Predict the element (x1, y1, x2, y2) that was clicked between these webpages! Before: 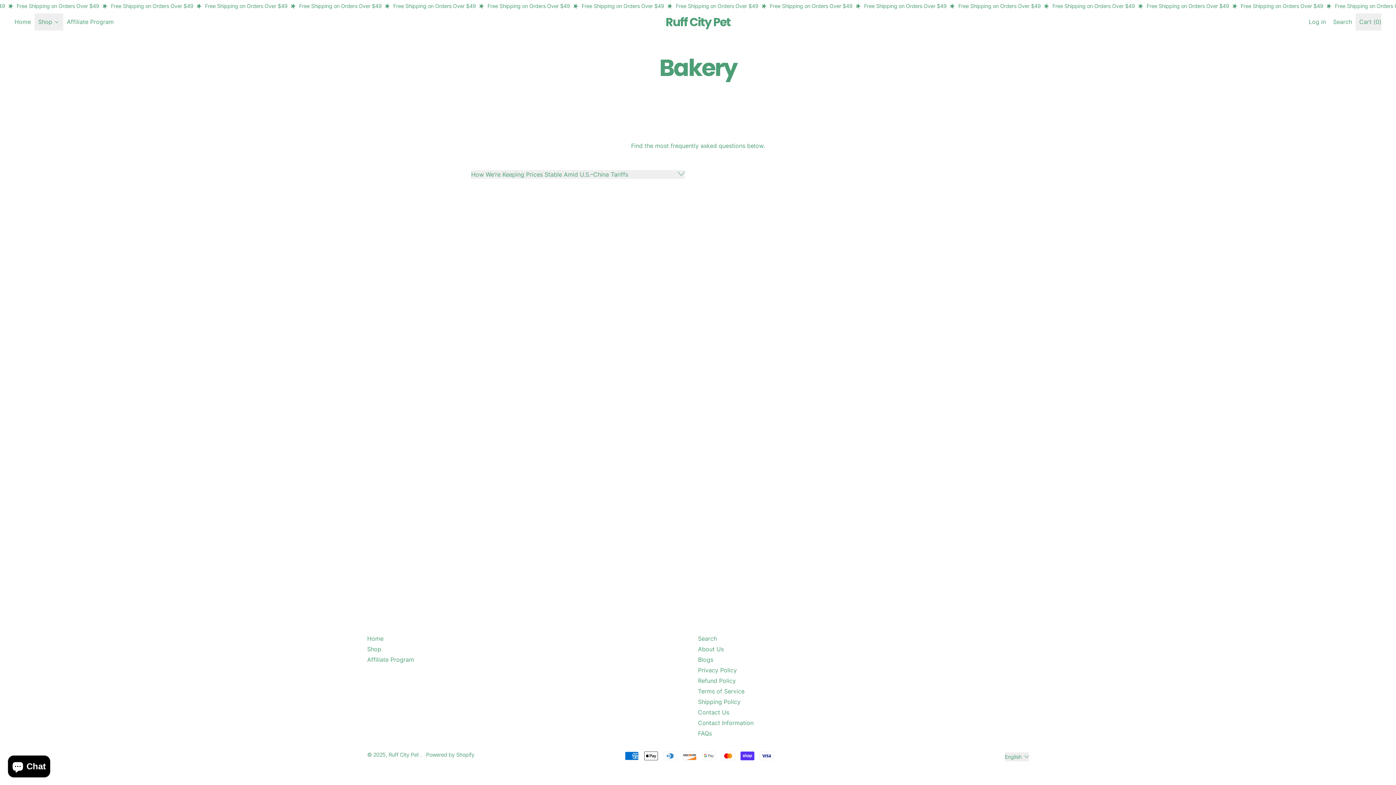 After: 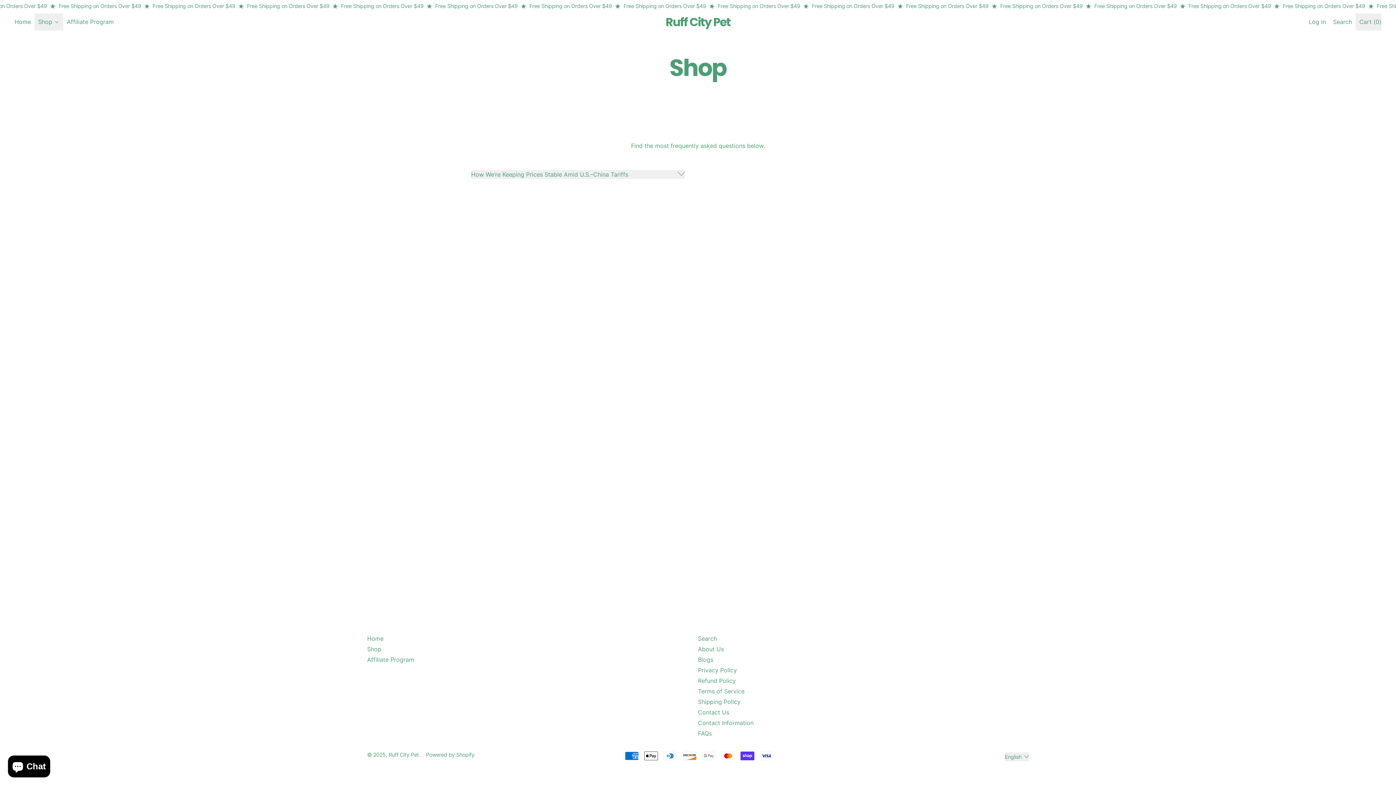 Action: label: Shop bbox: (367, 645, 381, 653)